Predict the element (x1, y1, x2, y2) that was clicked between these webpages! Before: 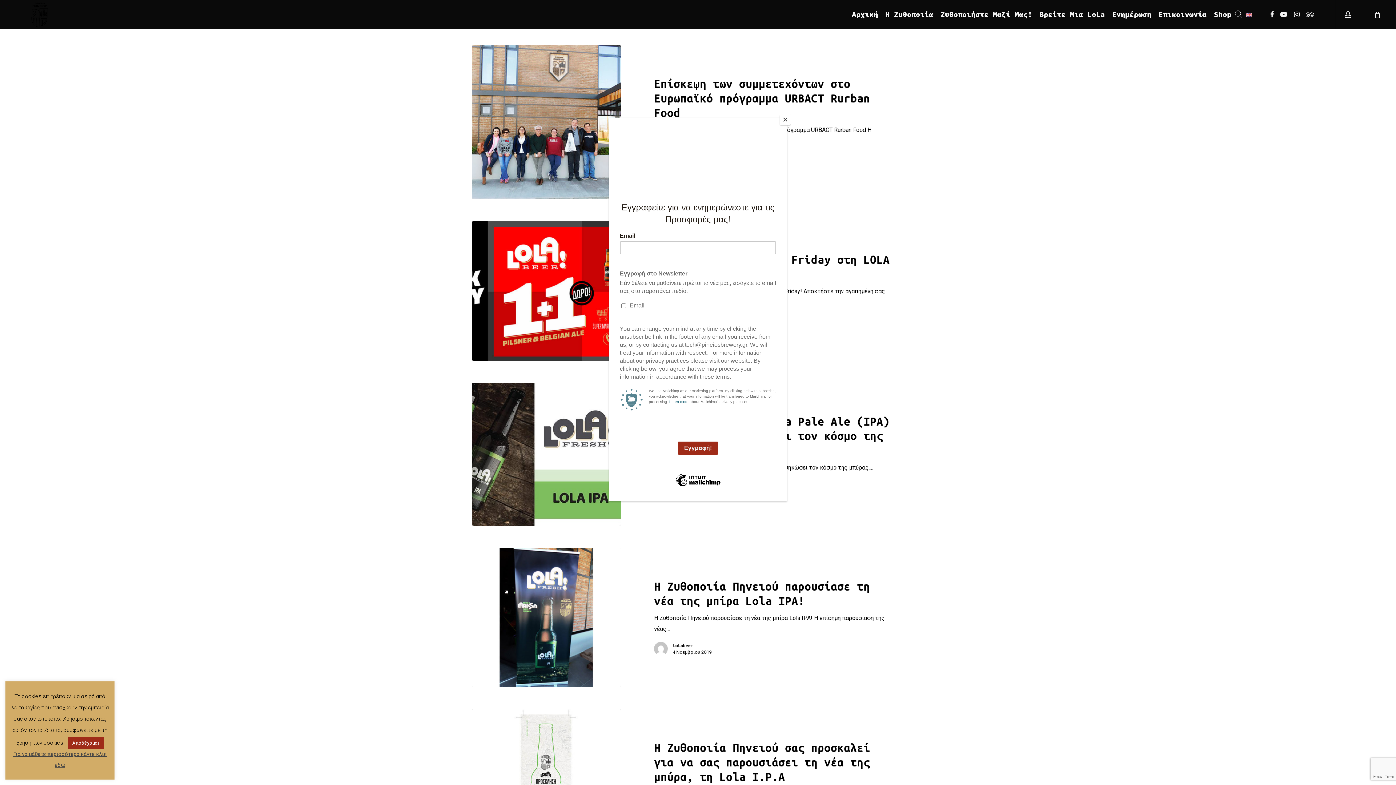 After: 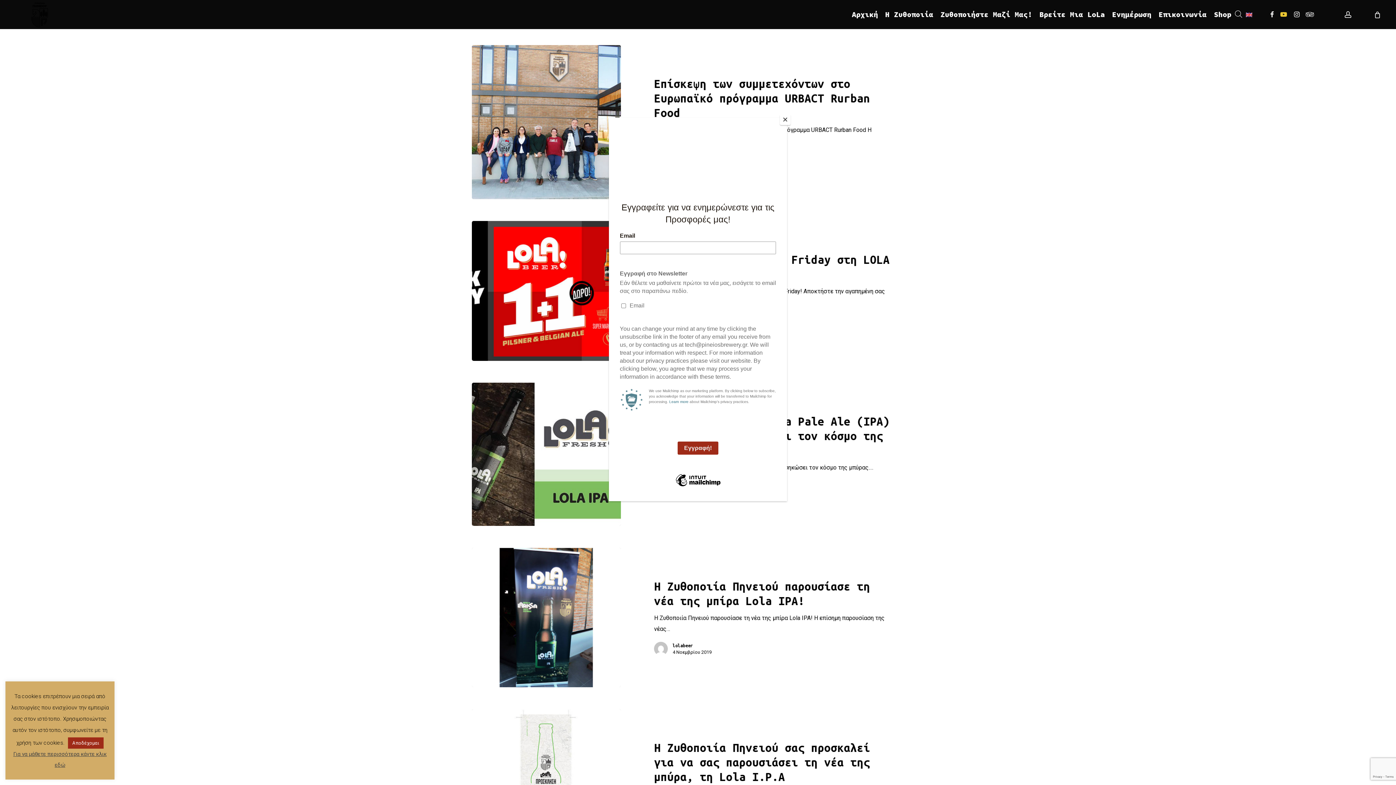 Action: bbox: (1277, 10, 1290, 18) label: Youtube